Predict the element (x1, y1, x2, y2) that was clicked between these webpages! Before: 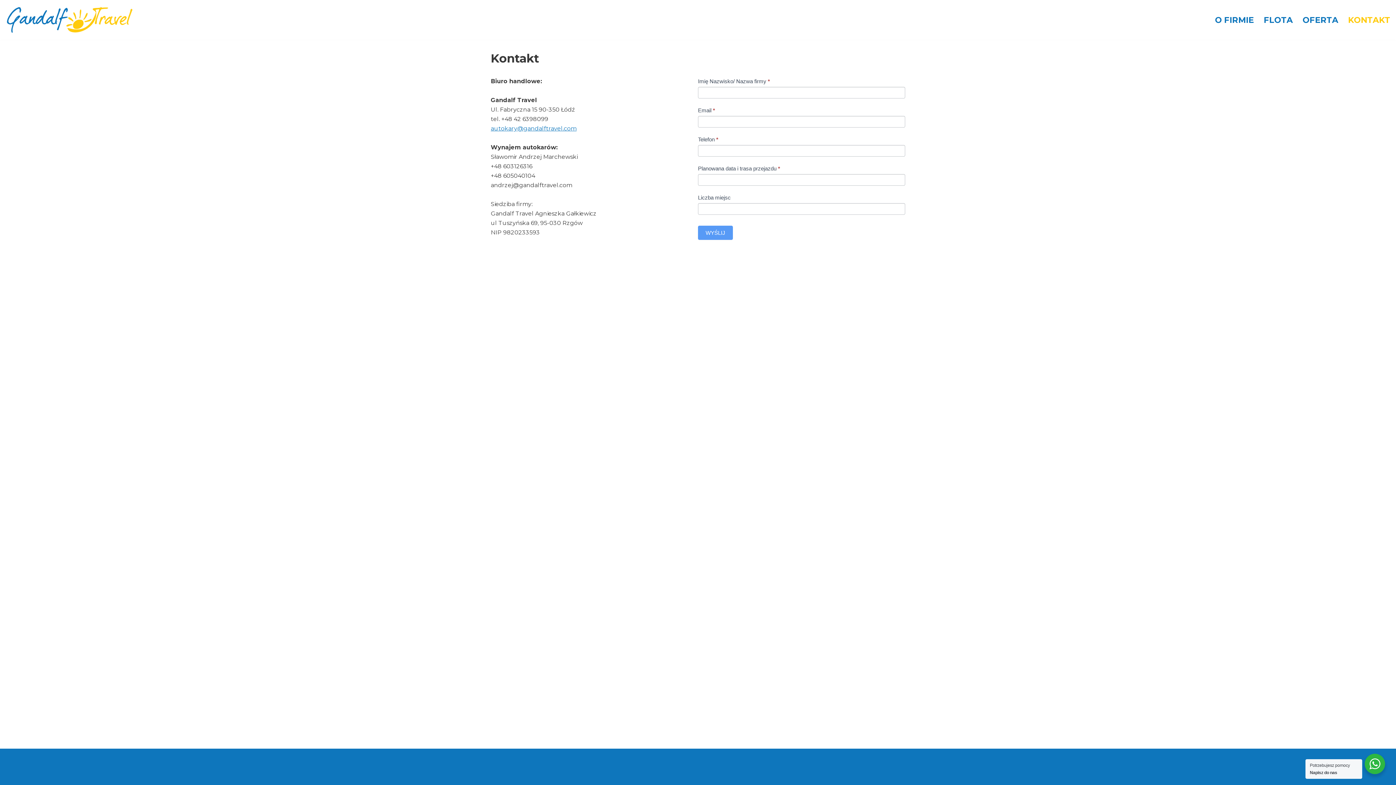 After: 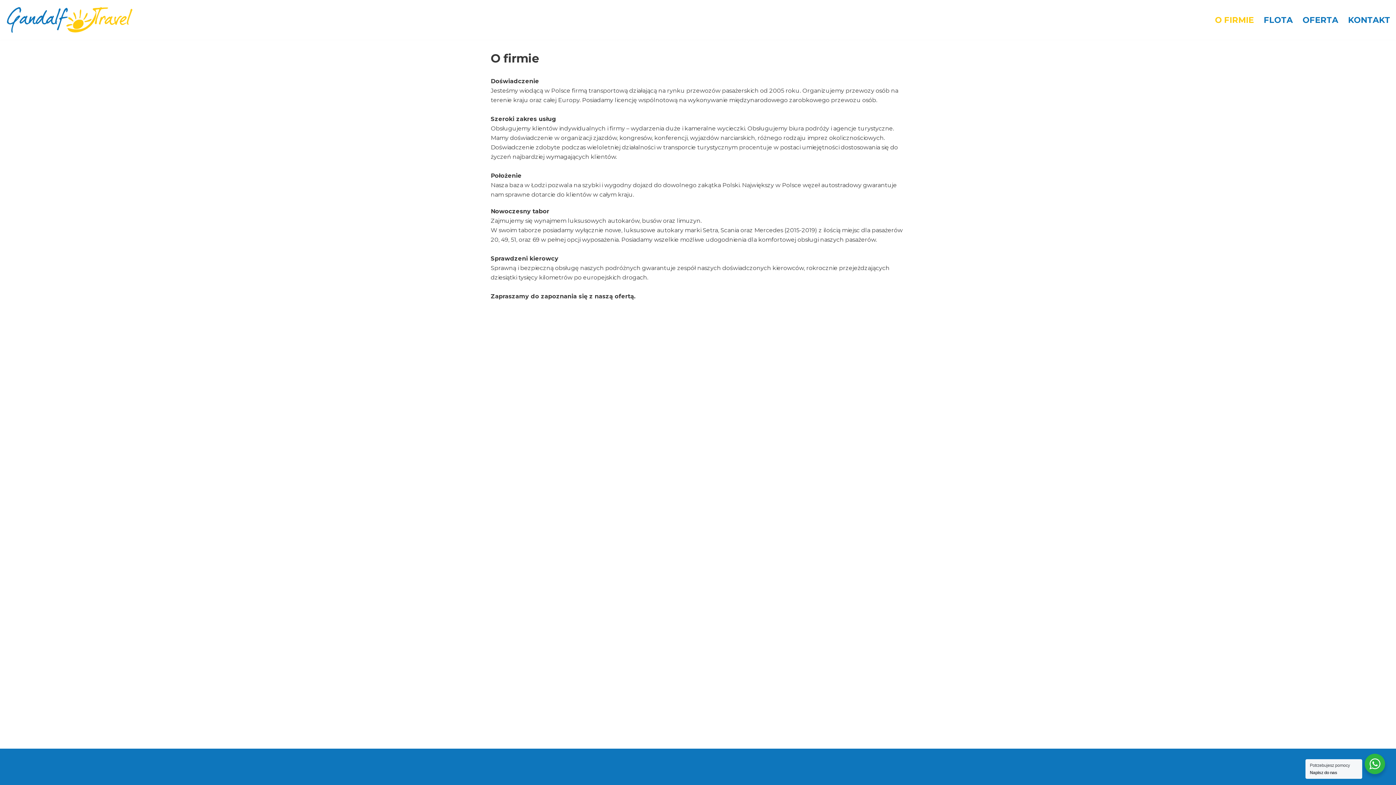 Action: label: O FIRMIE bbox: (1215, 13, 1254, 26)